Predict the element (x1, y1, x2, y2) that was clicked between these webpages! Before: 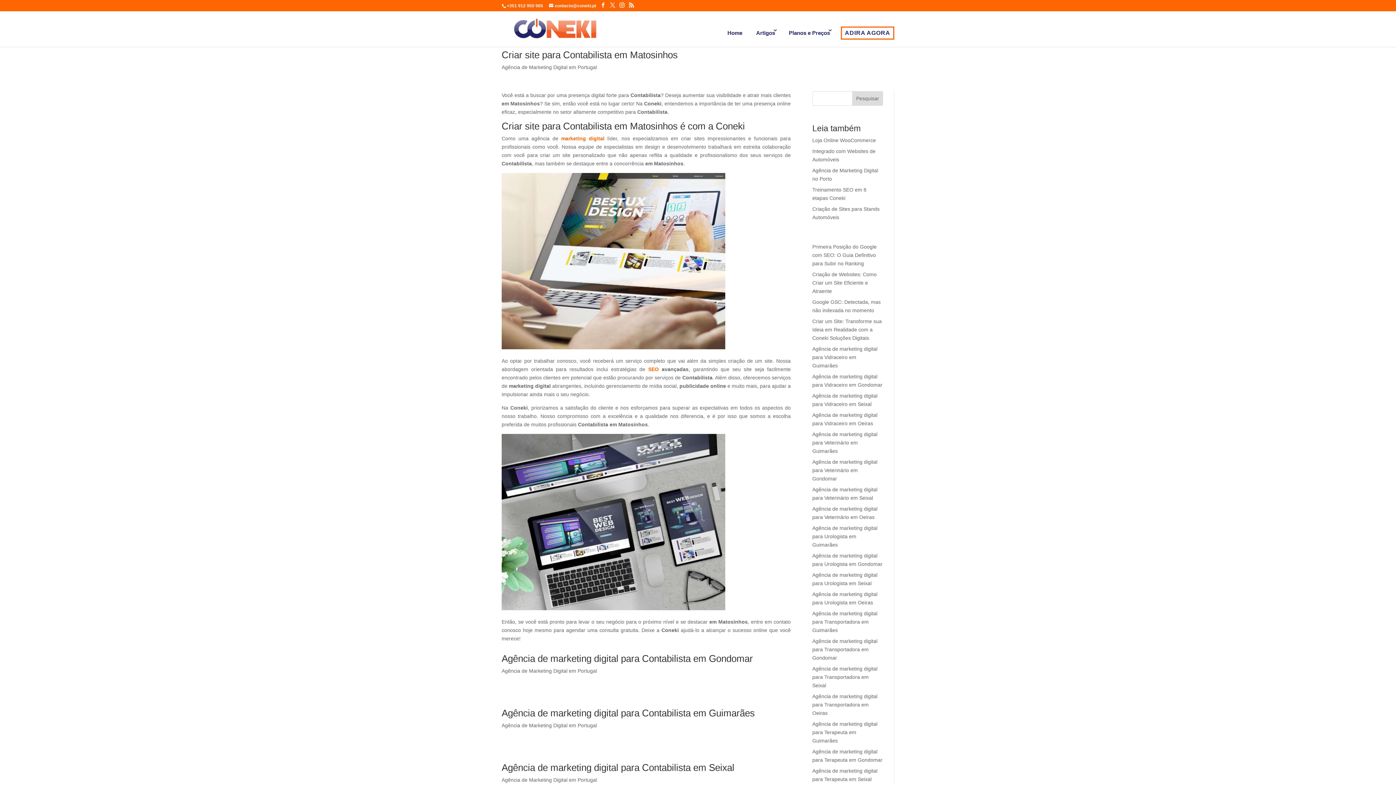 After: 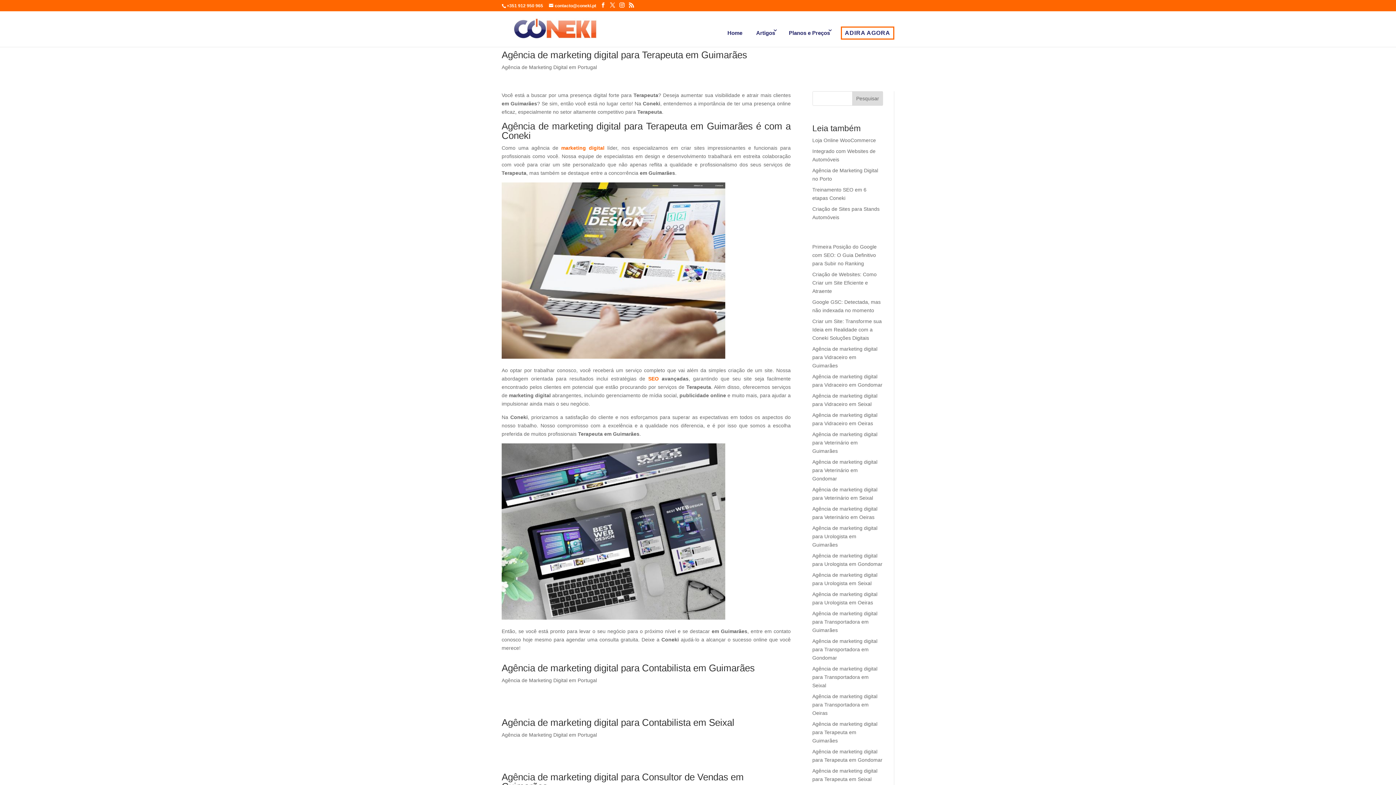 Action: bbox: (812, 721, 877, 744) label: Agência de marketing digital para Terapeuta em Guimarães